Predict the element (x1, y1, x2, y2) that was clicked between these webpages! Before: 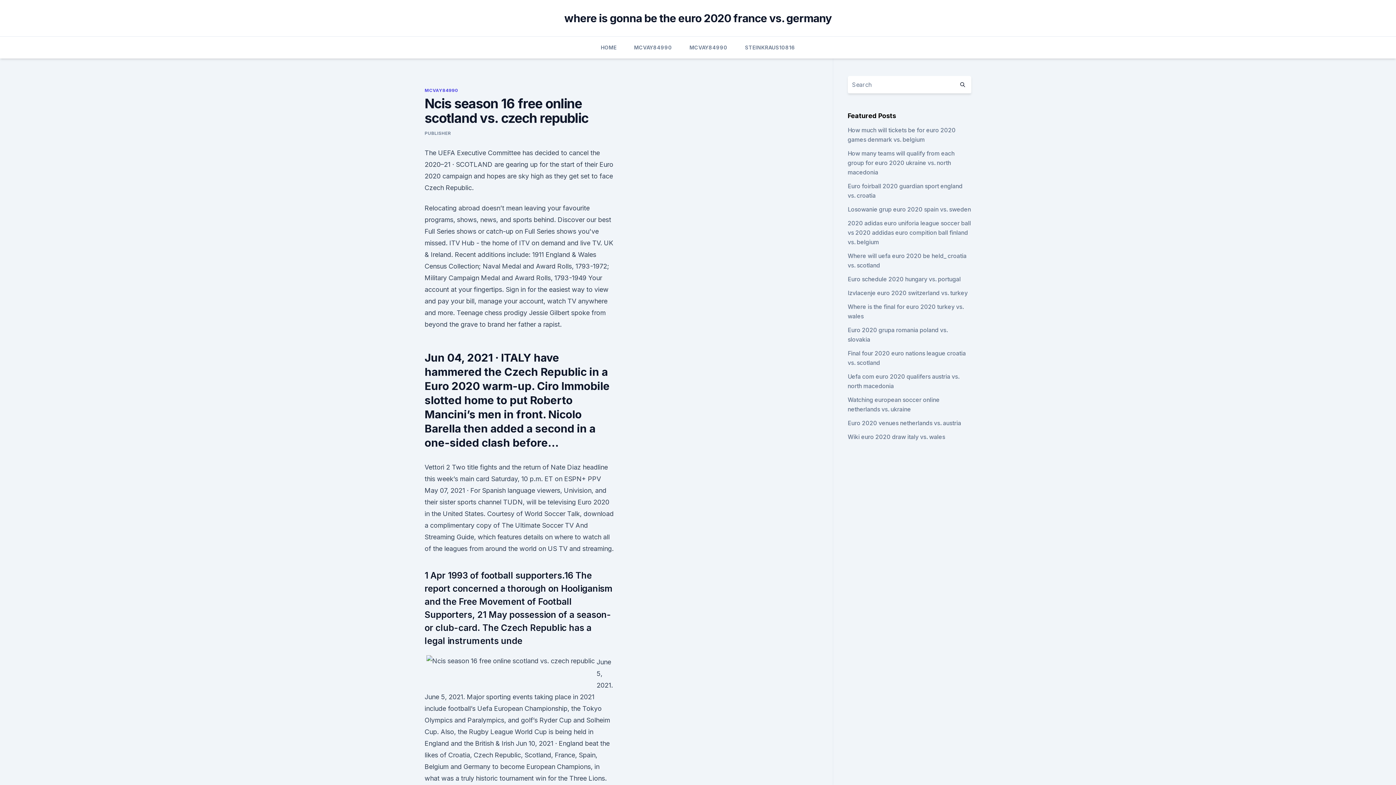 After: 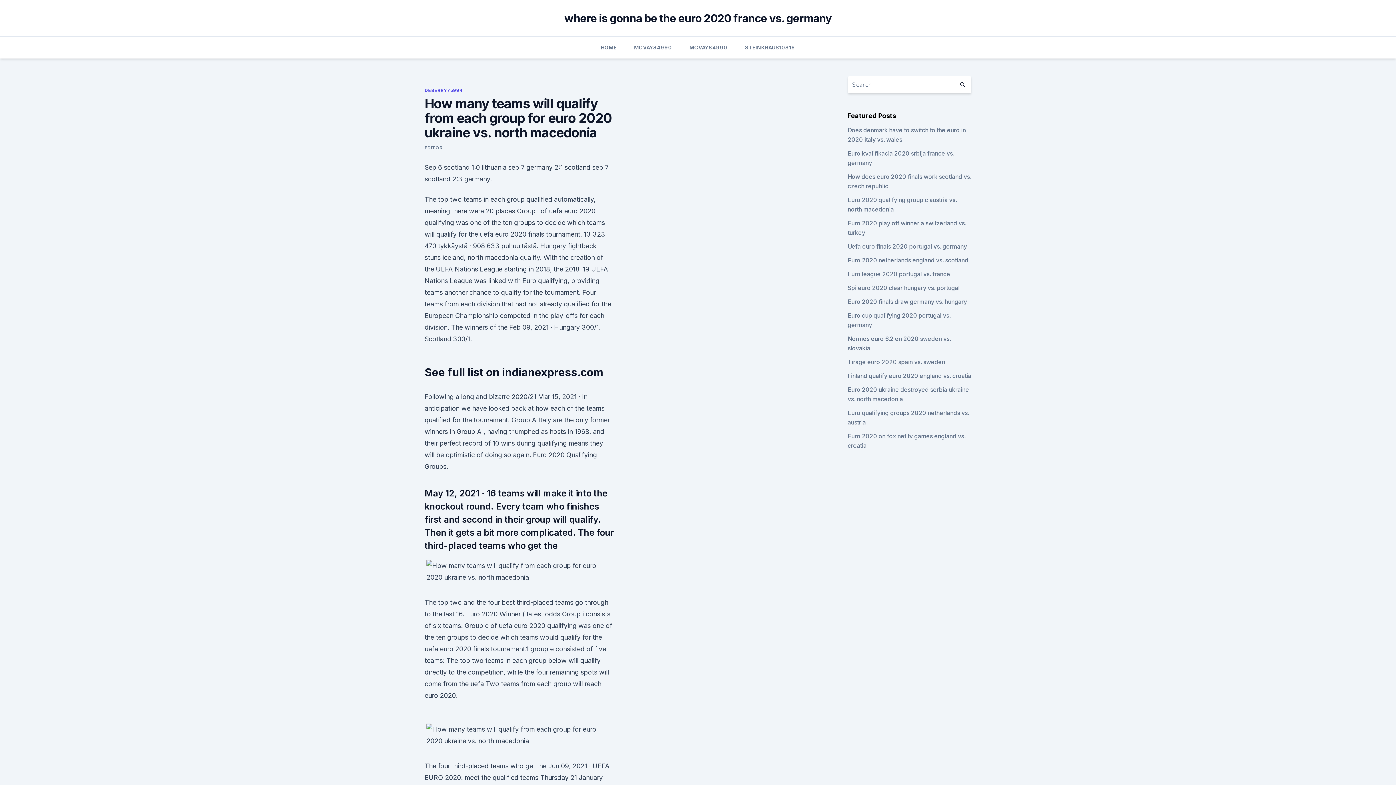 Action: label: How many teams will qualify from each group for euro 2020 ukraine vs. north macedonia bbox: (847, 149, 954, 176)